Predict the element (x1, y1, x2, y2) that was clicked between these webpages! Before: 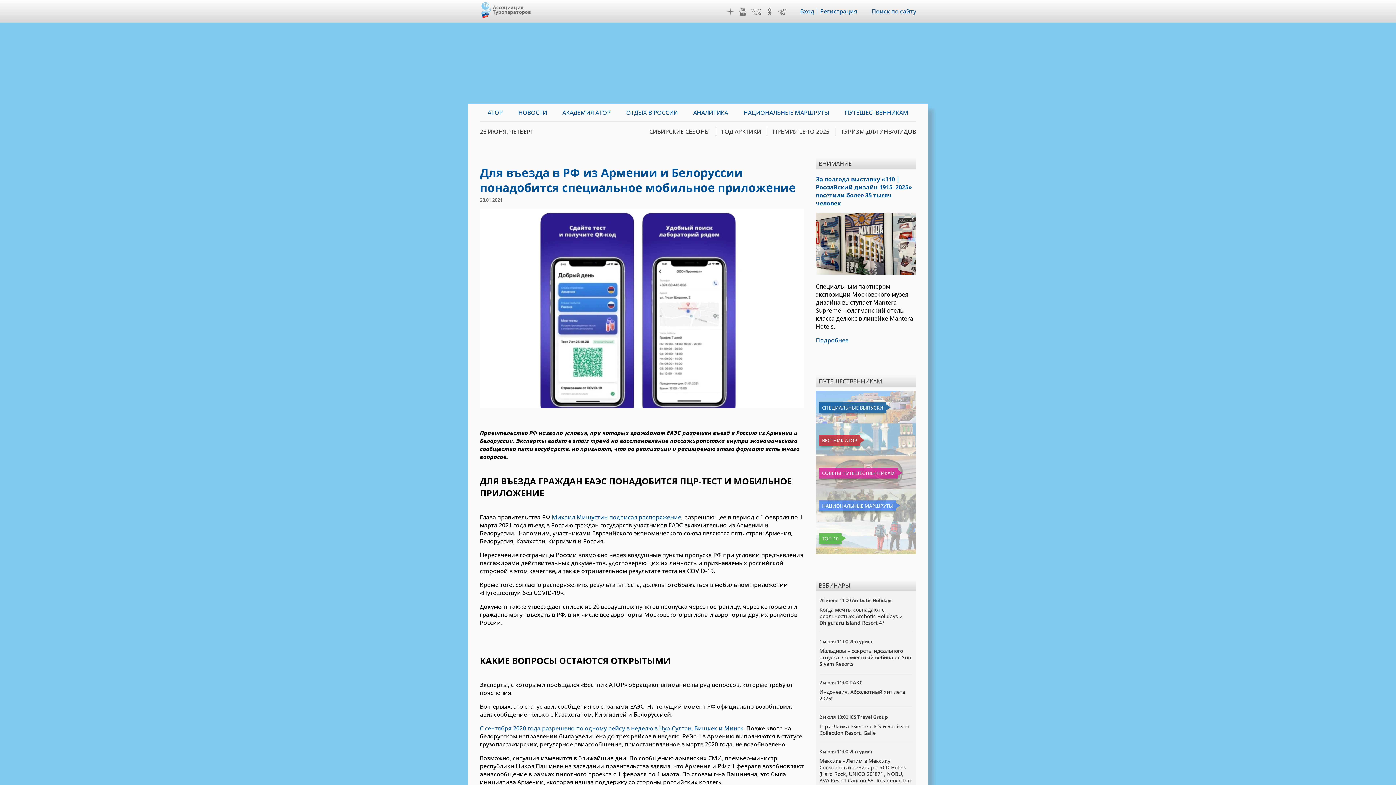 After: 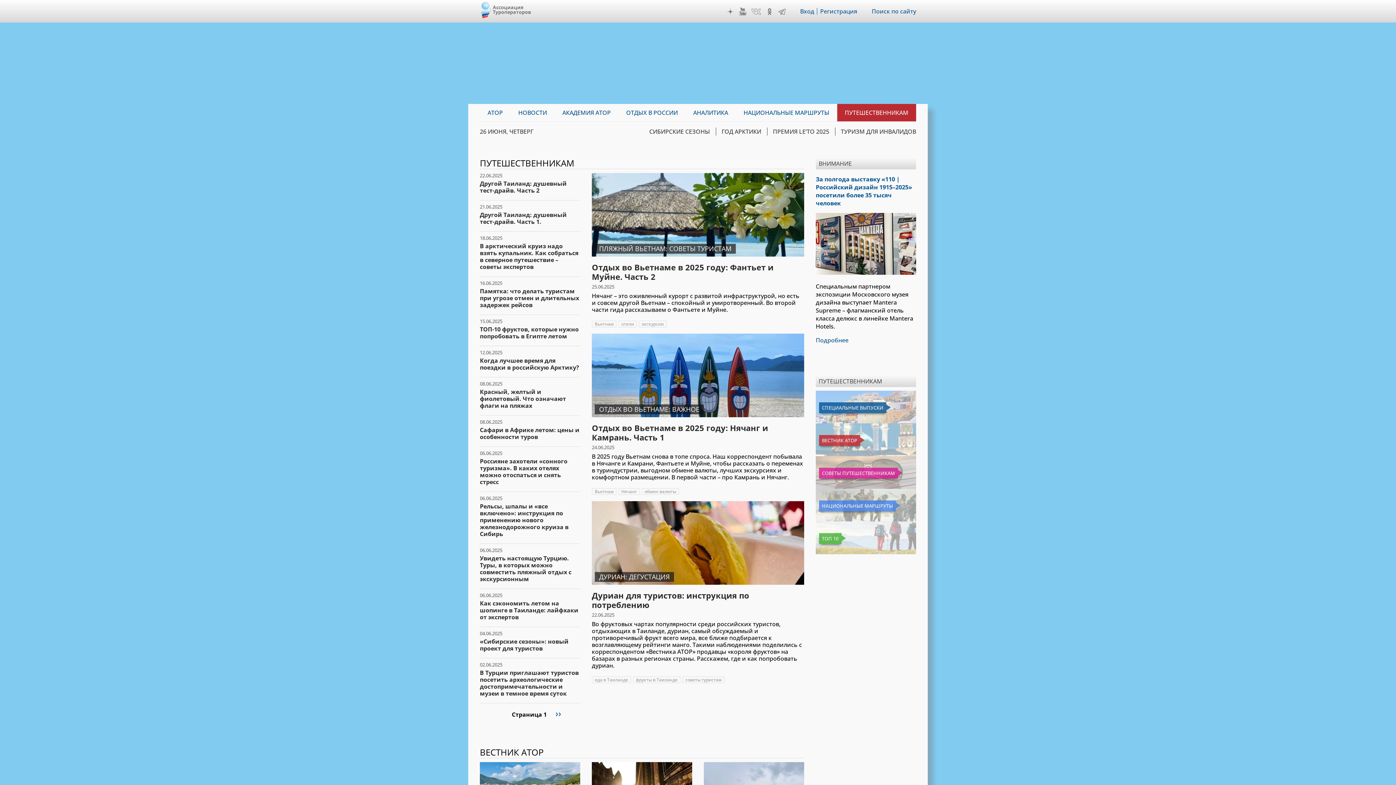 Action: bbox: (837, 104, 916, 121) label: ПУТЕШЕСТВЕННИКАМ